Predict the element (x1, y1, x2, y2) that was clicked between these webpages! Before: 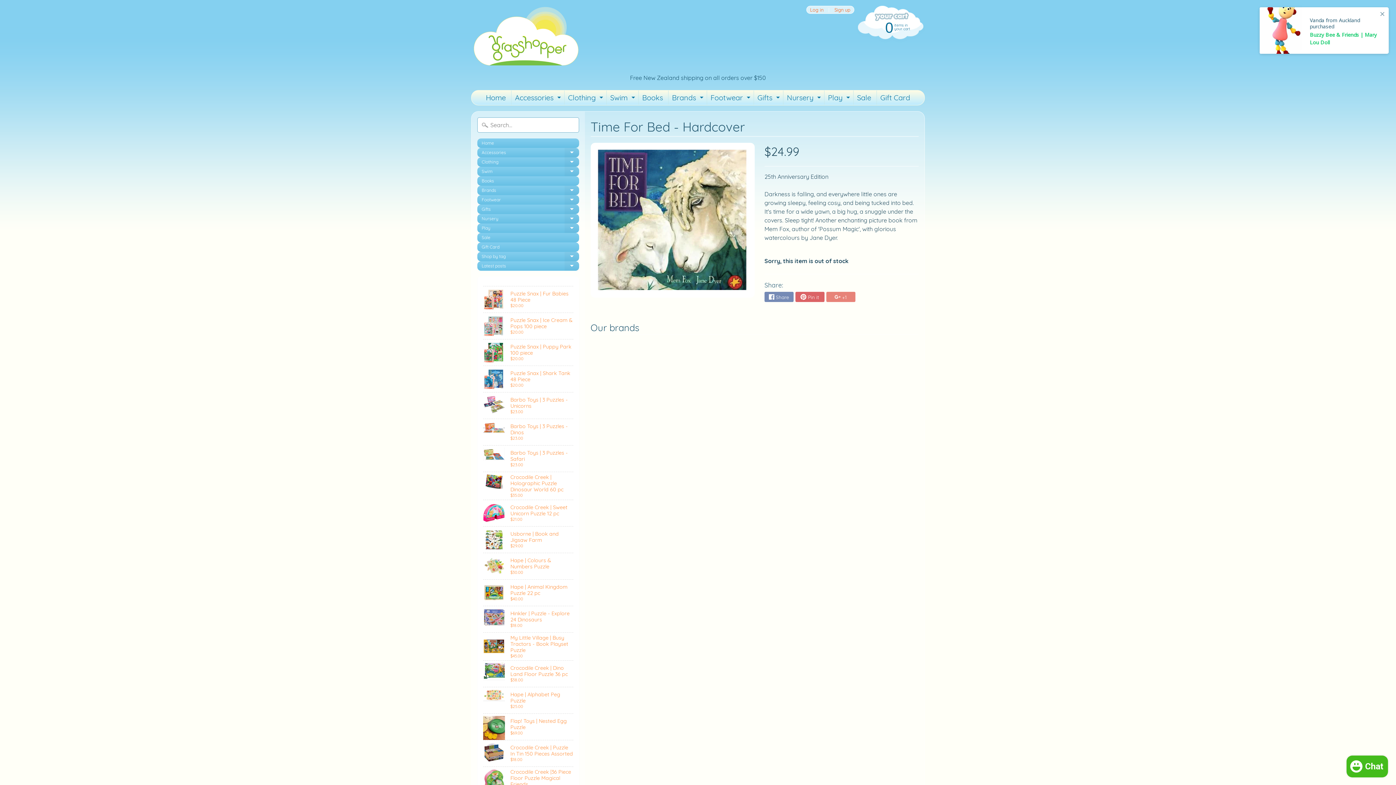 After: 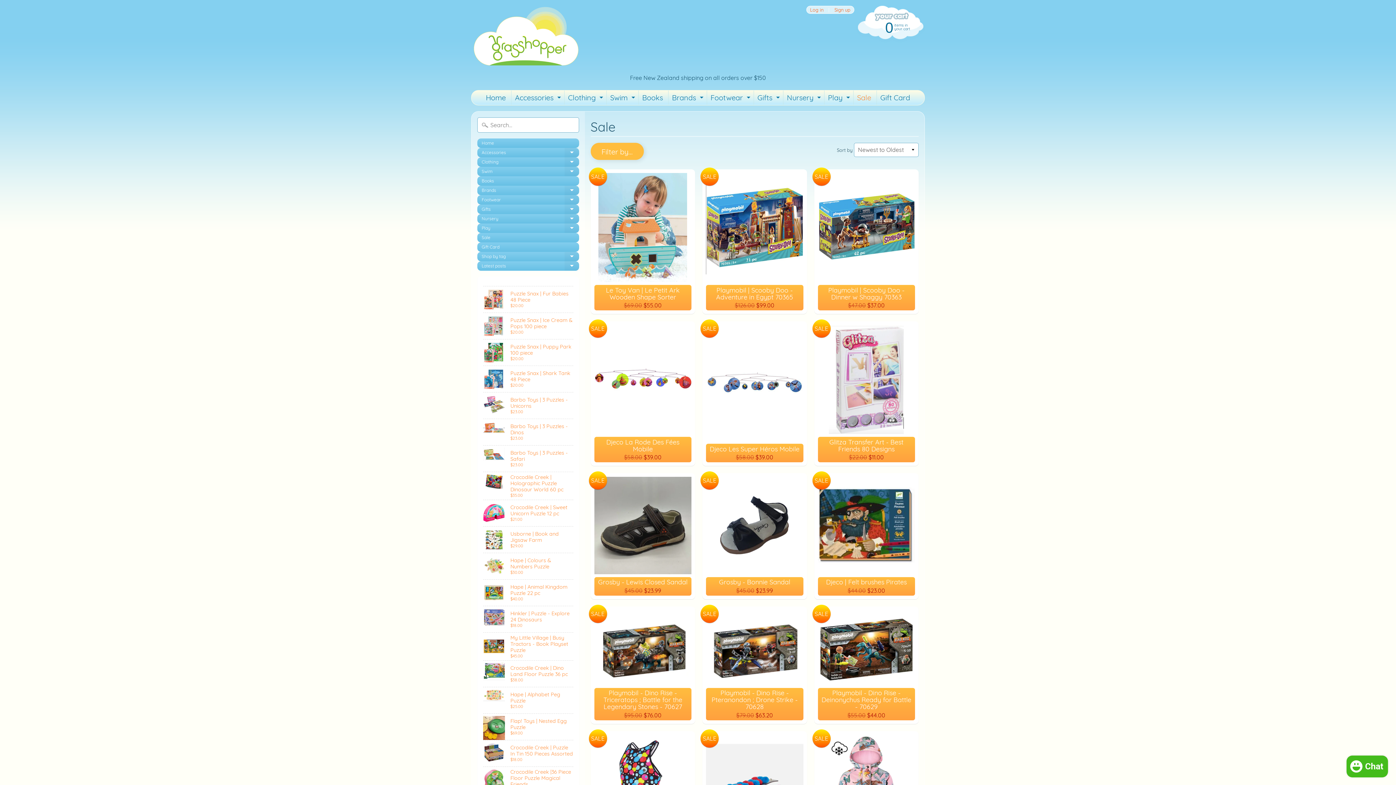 Action: bbox: (477, 232, 579, 242) label: Sale